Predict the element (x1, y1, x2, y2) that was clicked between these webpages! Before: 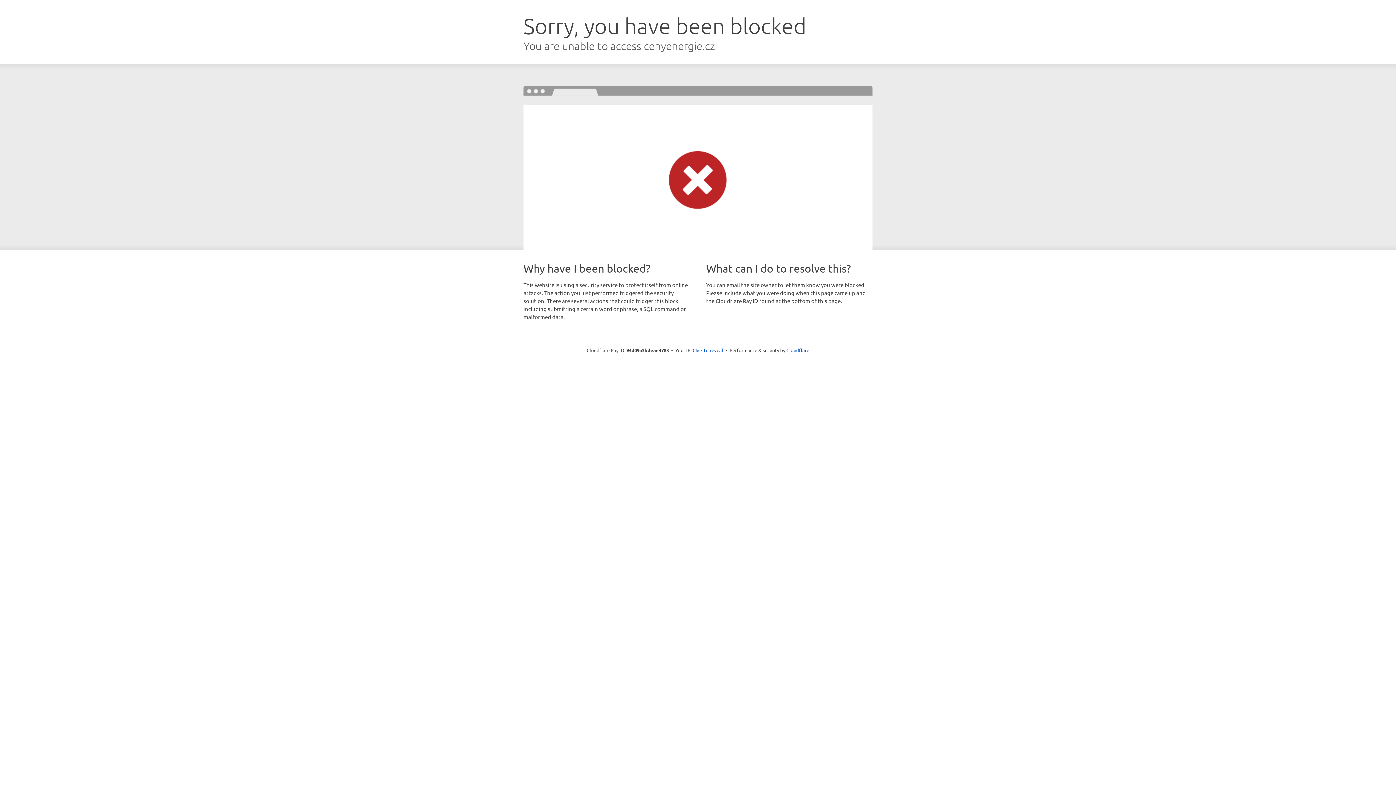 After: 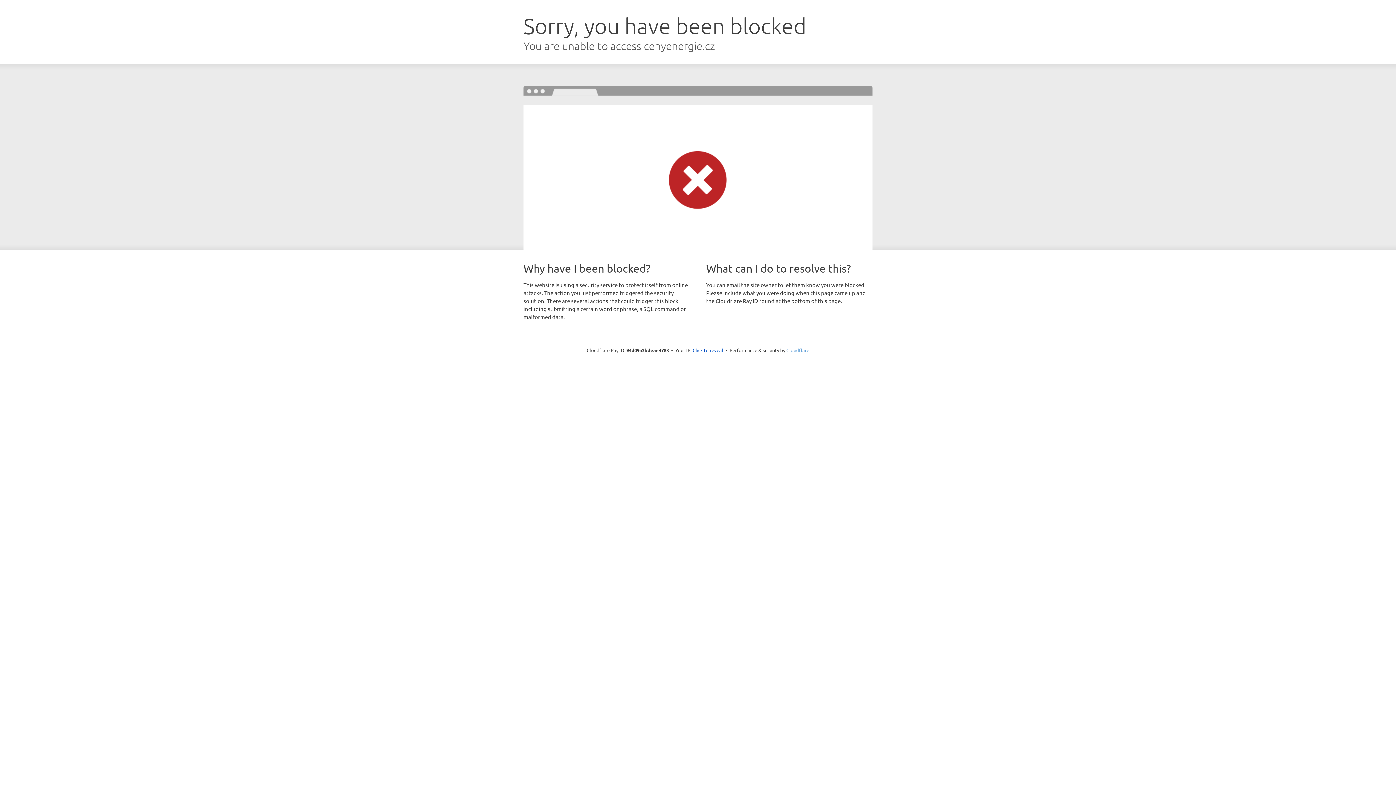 Action: label: Cloudflare bbox: (786, 347, 809, 353)